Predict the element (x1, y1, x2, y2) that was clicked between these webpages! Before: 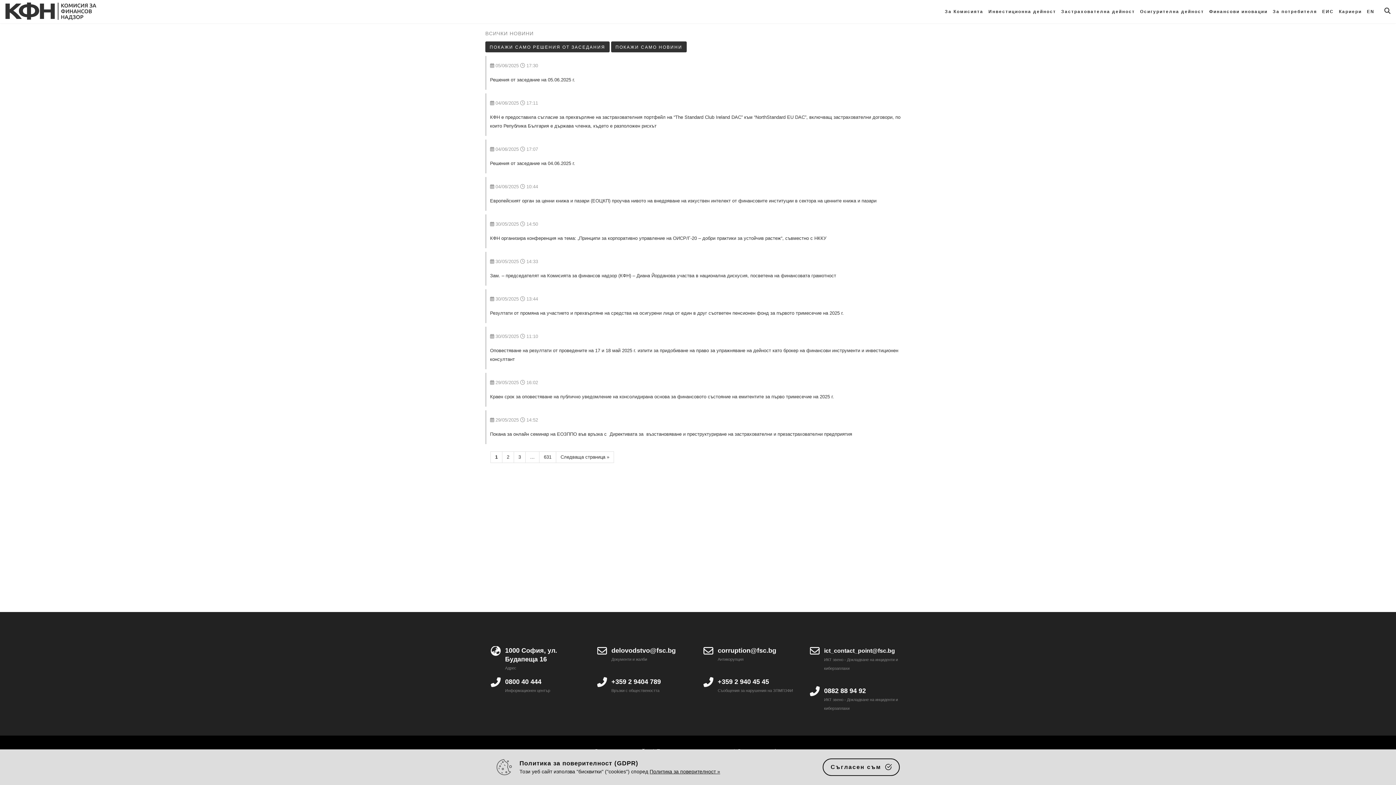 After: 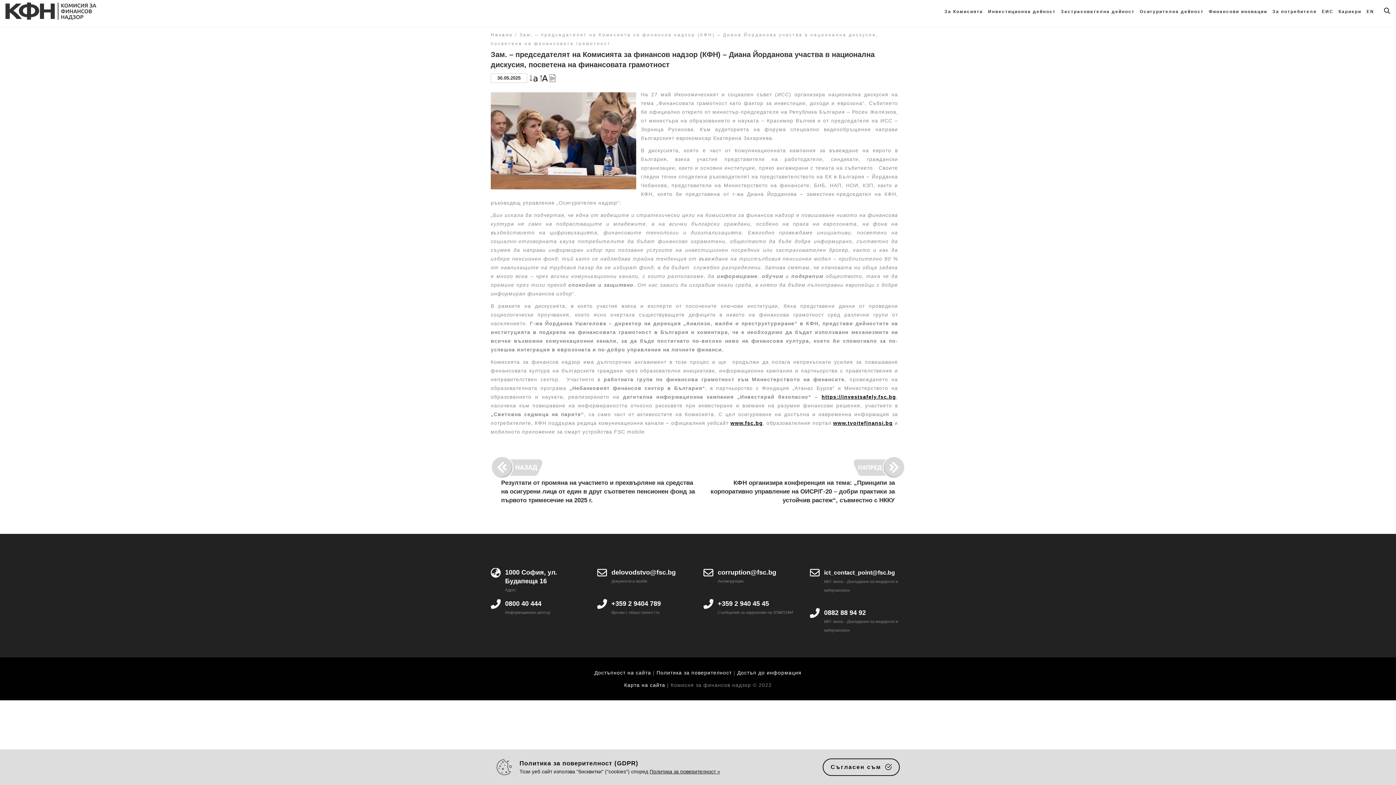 Action: bbox: (485, 252, 910, 285) label:  30/05/2025  14:33
Зам. – председателят на Комисията за финансов надзор (КФН) – Диана Йорданова участва в национална дискусия, посветена на финансовата грамотност